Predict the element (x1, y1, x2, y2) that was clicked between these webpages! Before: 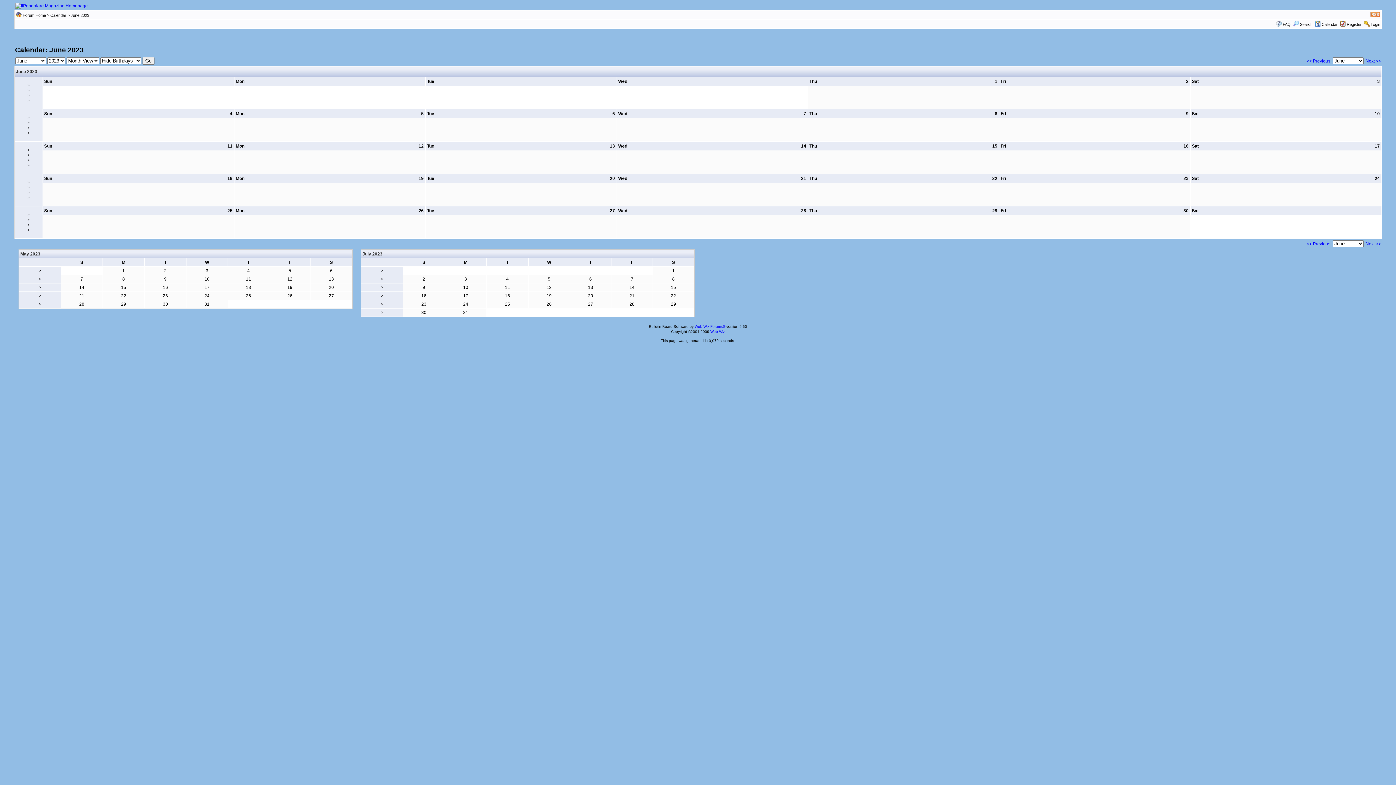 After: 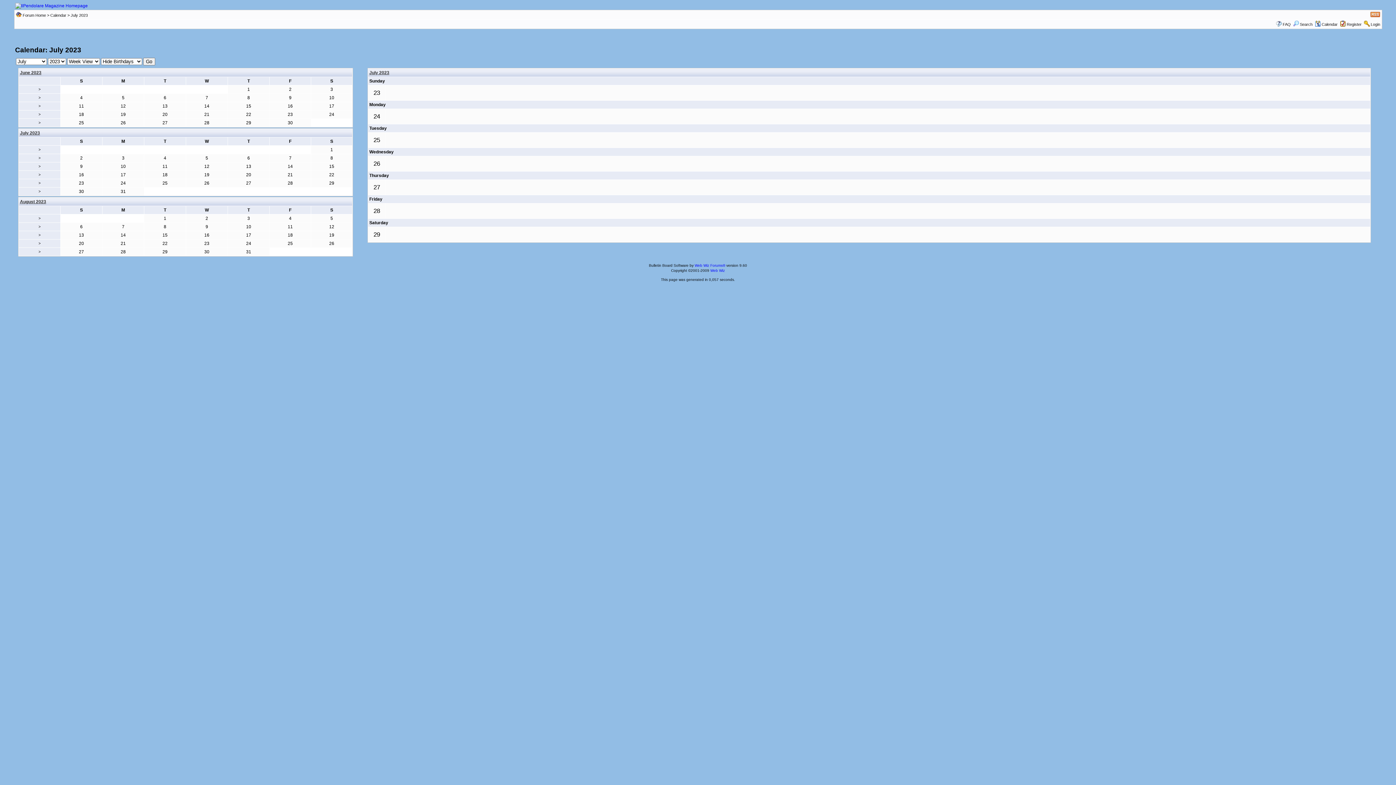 Action: label: > bbox: (381, 302, 383, 306)